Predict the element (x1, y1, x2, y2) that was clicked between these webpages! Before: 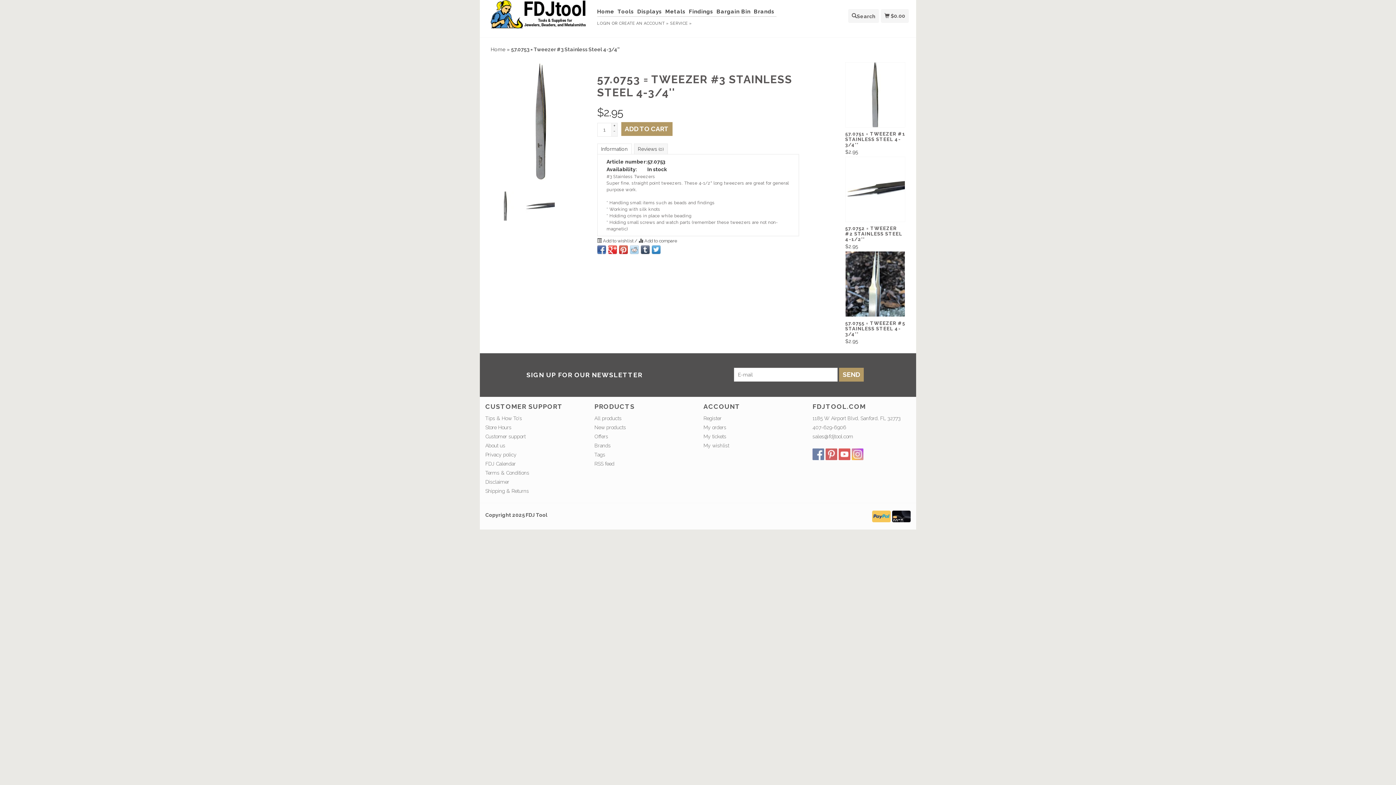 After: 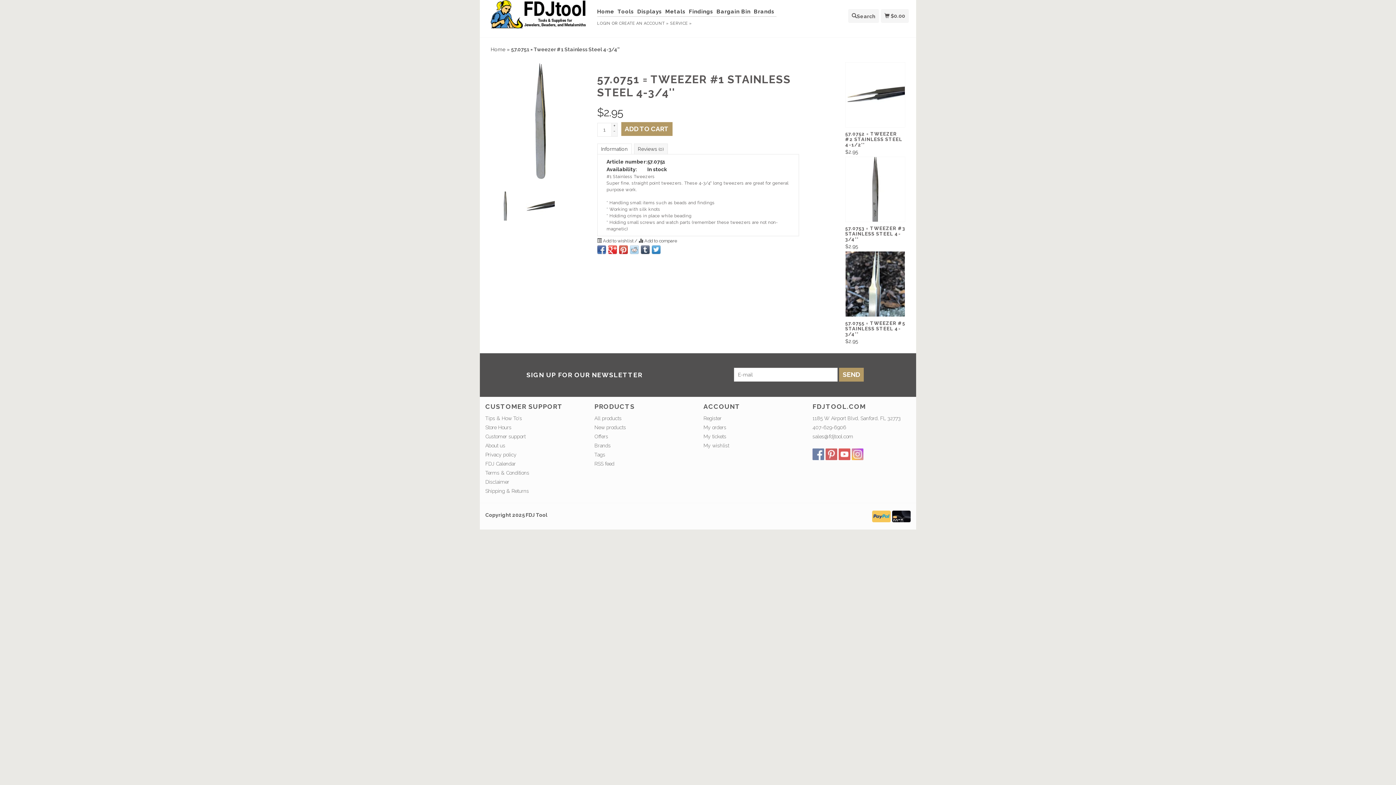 Action: label: 57.0751 = TWEEZER #1 STAINLESS STEEL 4-3/4'' bbox: (845, 127, 905, 147)